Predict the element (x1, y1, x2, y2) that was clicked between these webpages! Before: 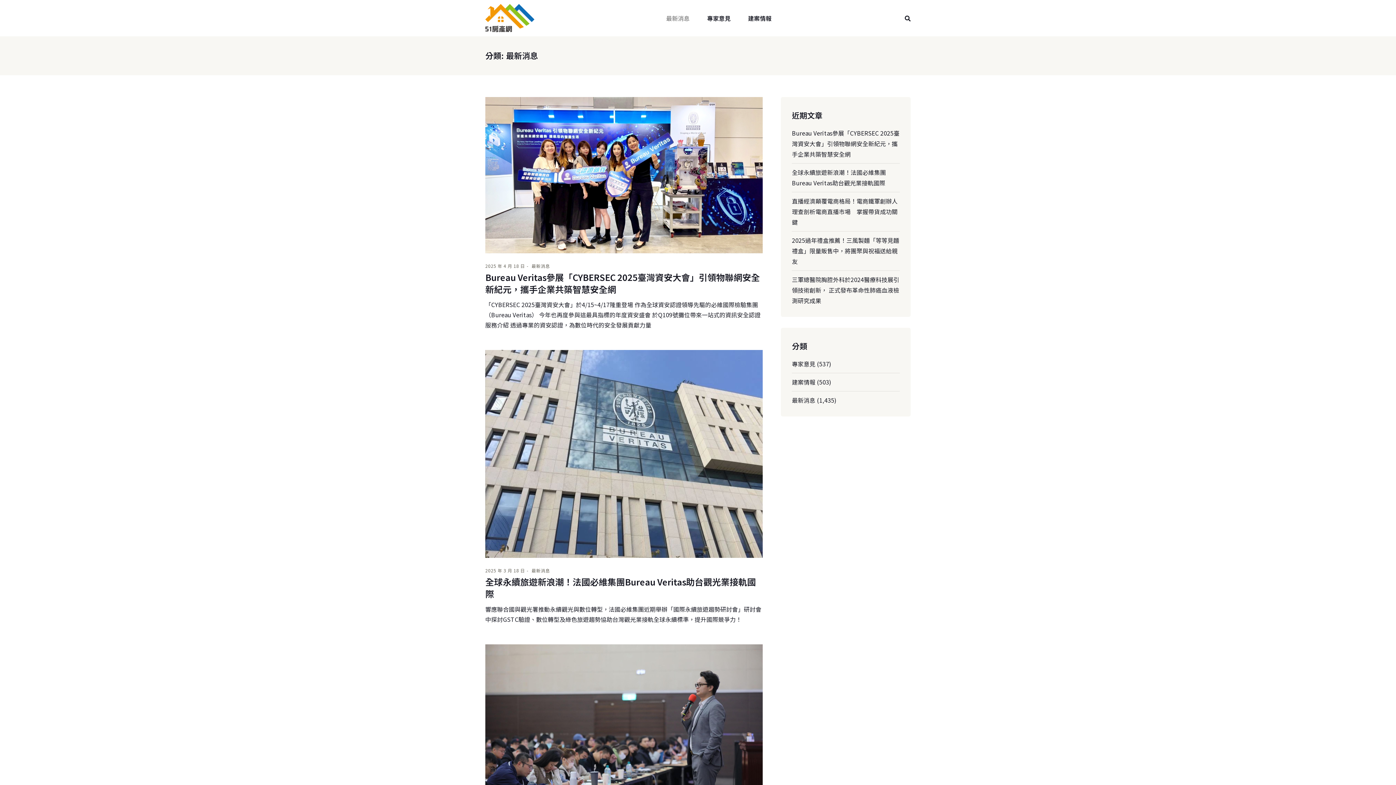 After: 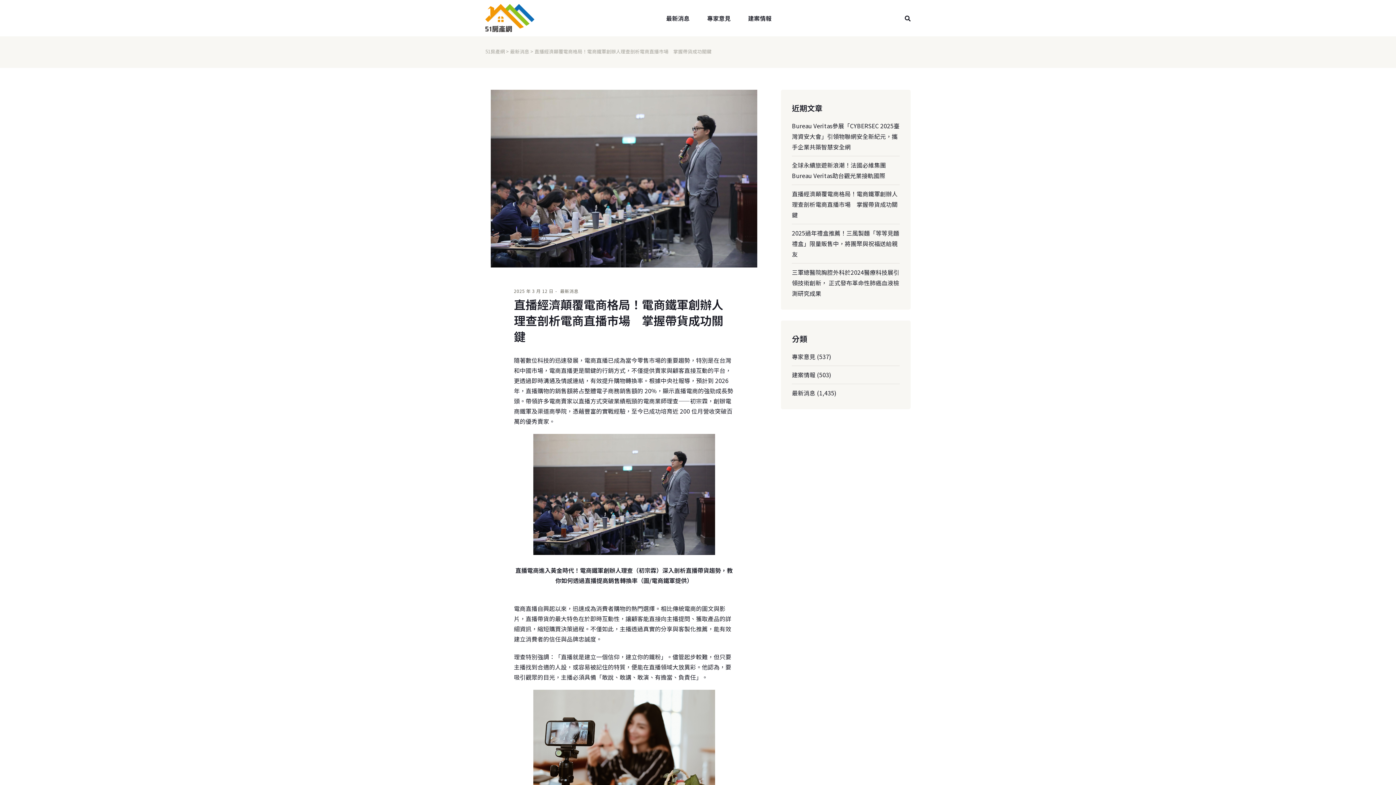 Action: bbox: (792, 196, 897, 226) label: 直播經濟顛覆電商格局！電商鐵軍創辦人理查剖析電商直播市場　掌握帶貨成功關鍵